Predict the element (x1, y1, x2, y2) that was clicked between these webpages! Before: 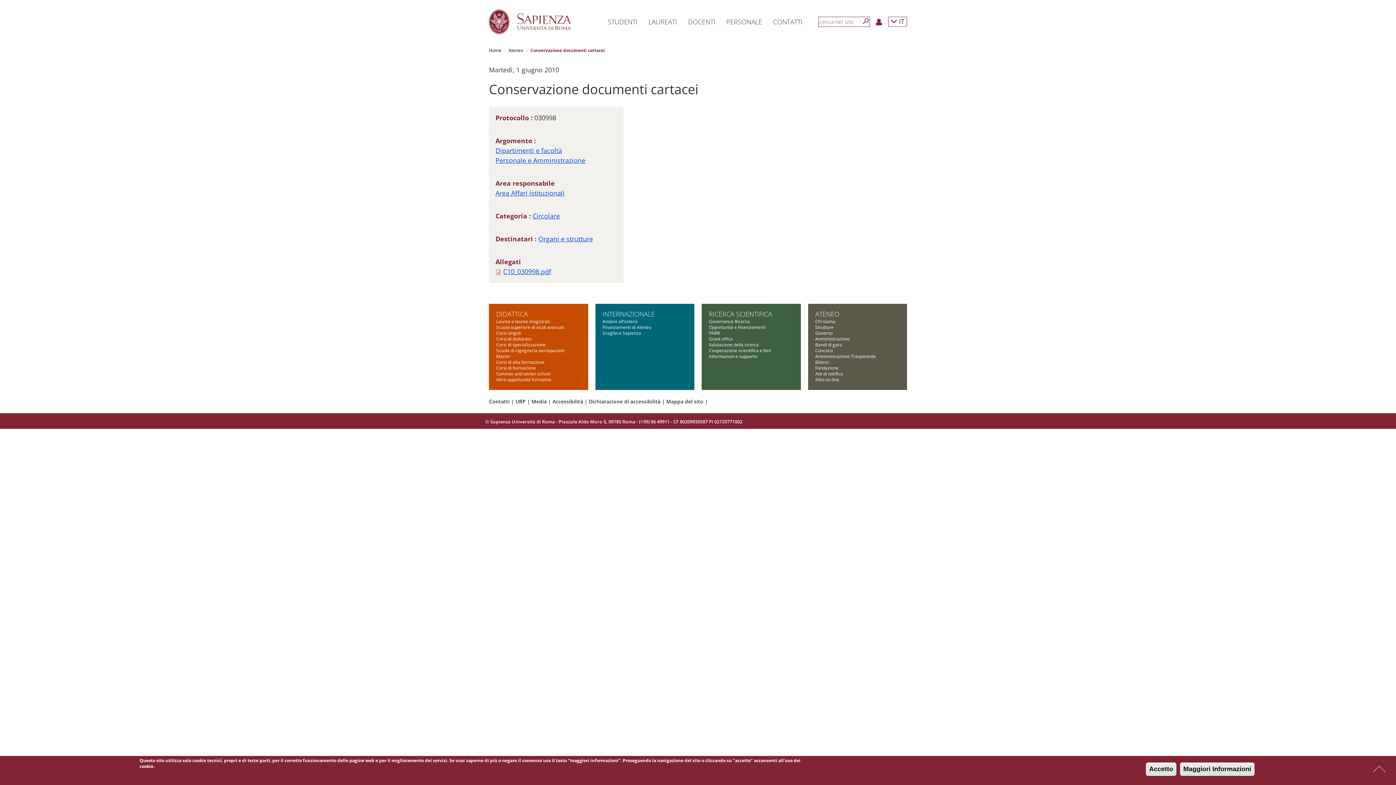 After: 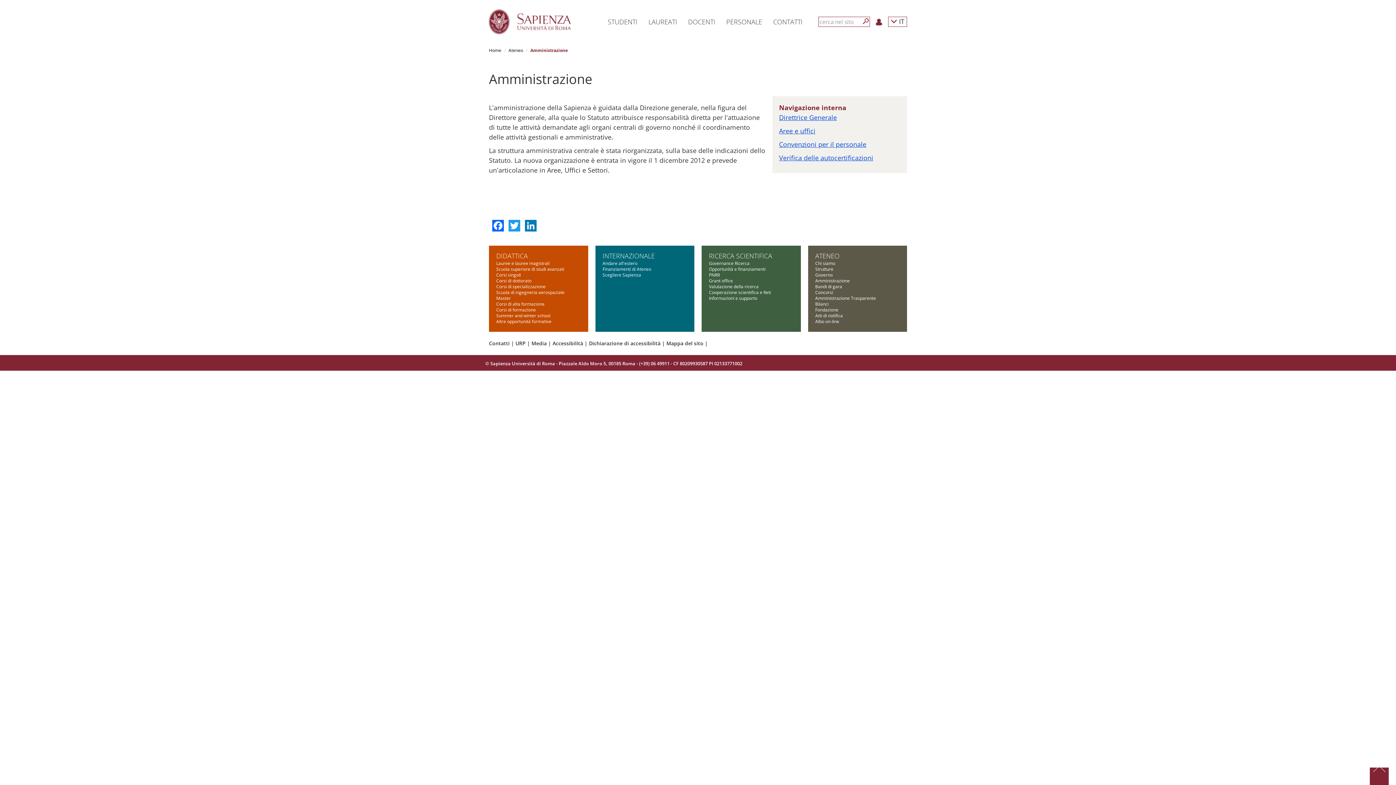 Action: label: Amministrazione bbox: (815, 336, 850, 342)